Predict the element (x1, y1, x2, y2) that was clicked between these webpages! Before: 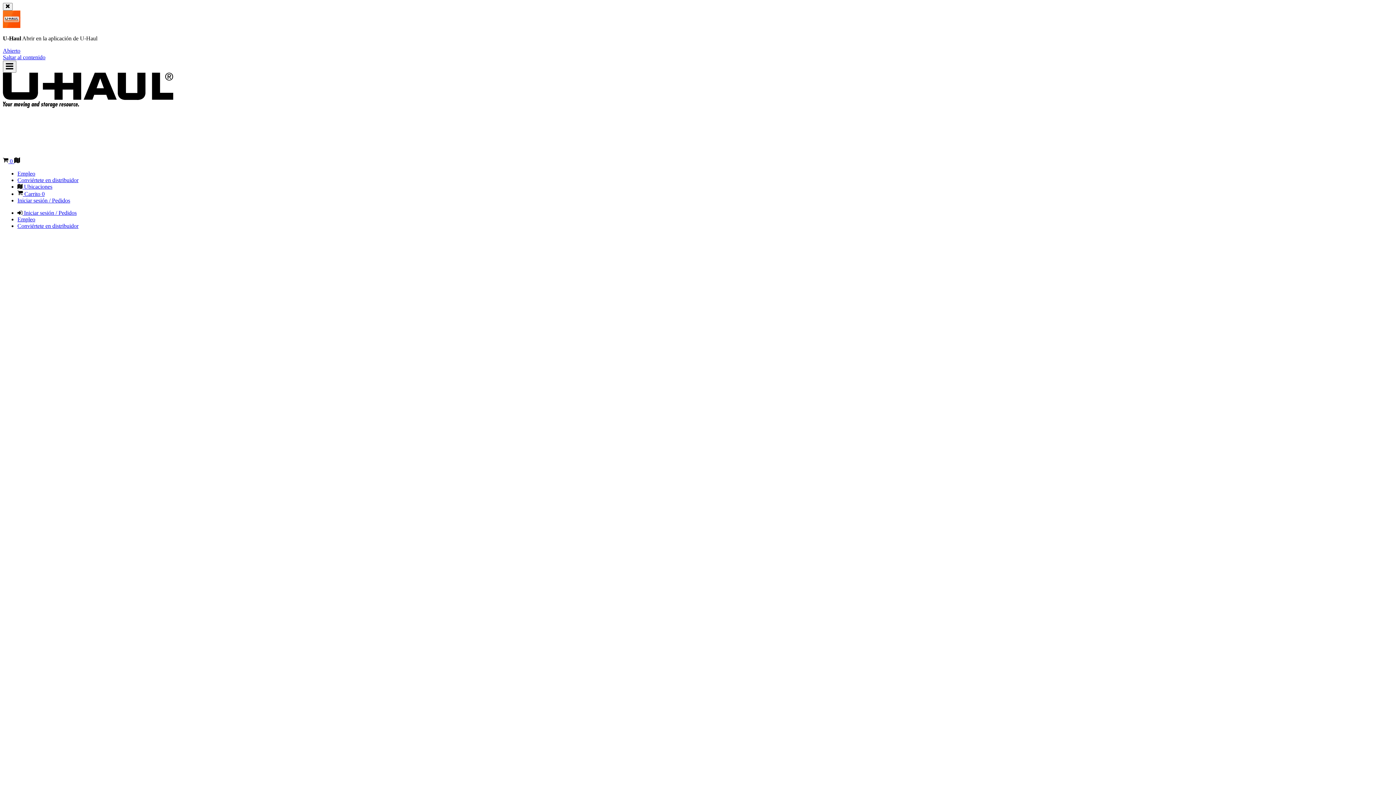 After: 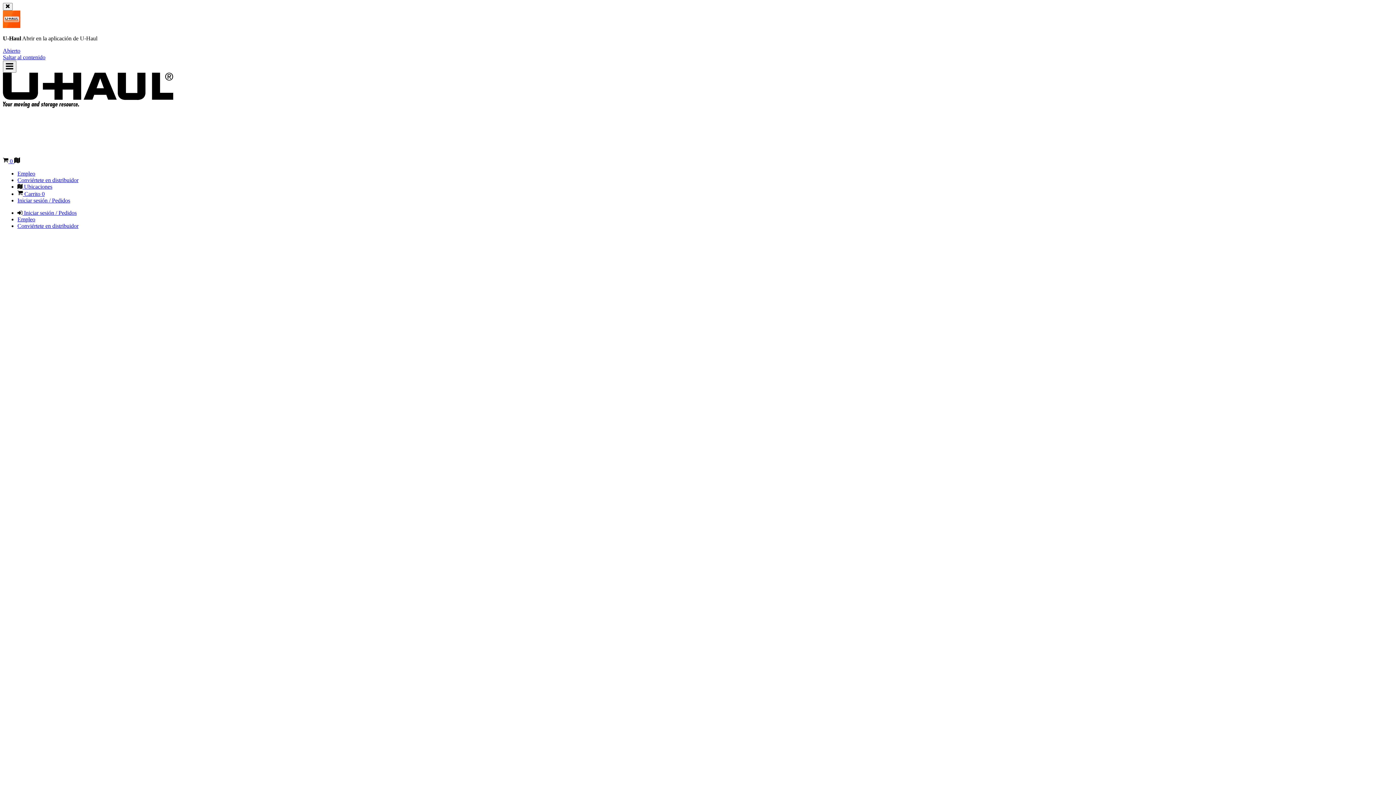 Action: label: Iniciar sesión / Pedidos bbox: (17, 197, 70, 203)